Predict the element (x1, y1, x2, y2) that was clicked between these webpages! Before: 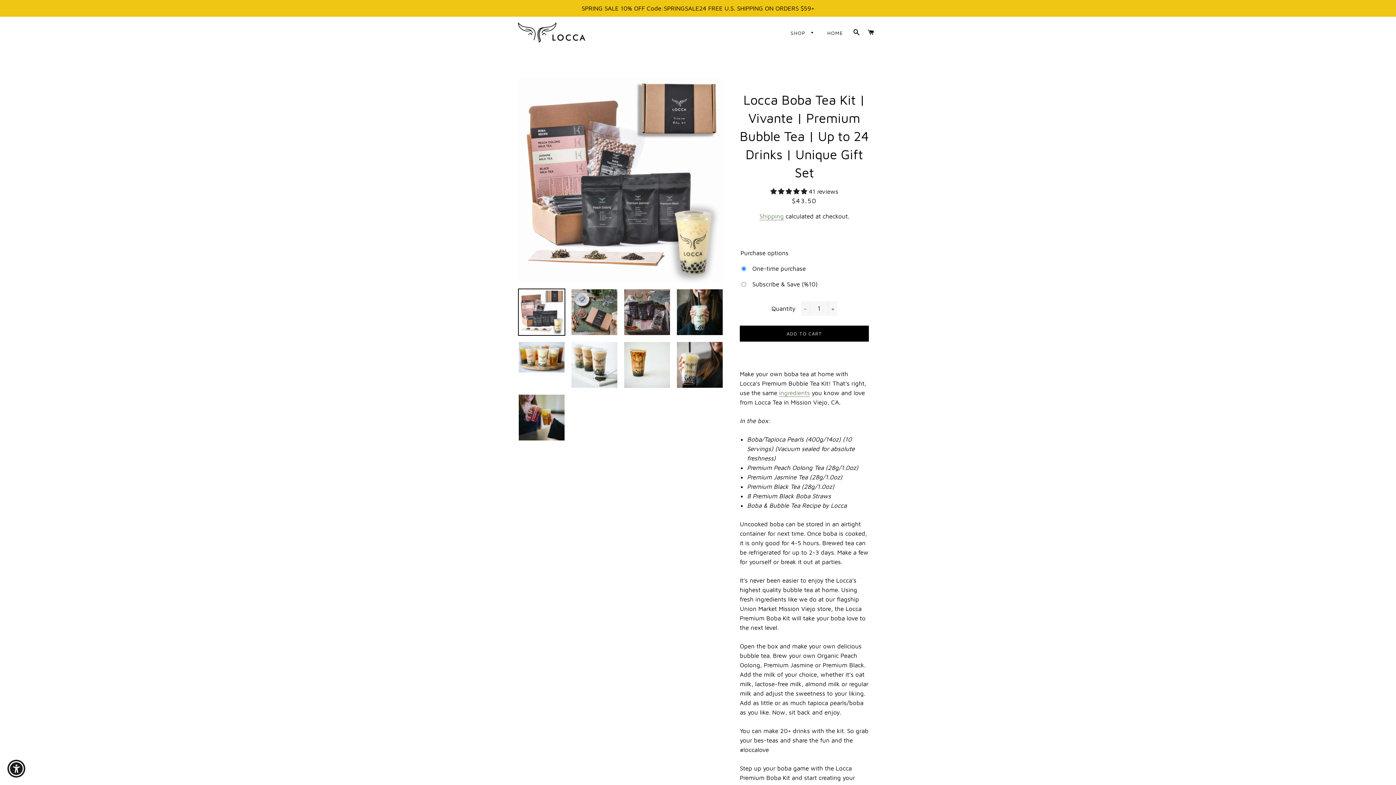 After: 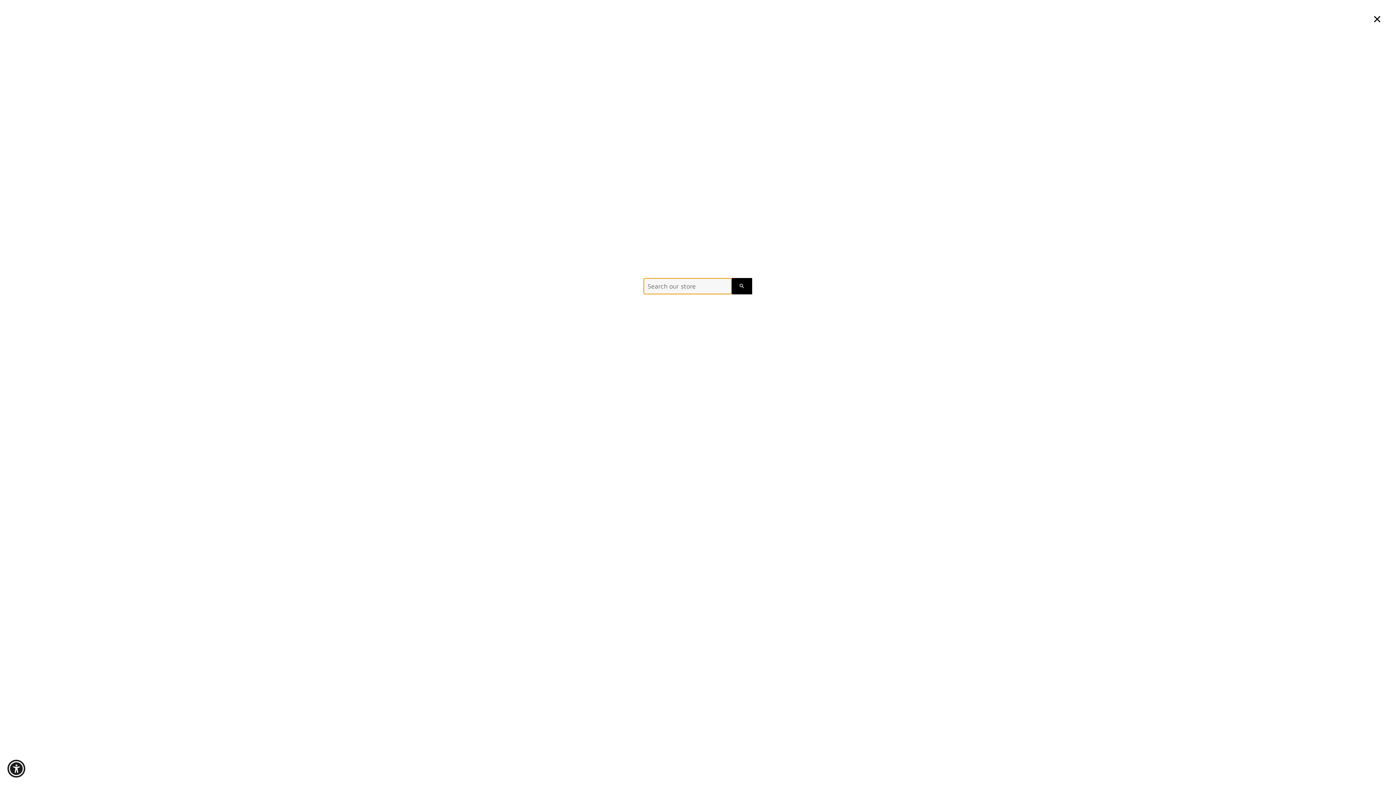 Action: label: SEARCH bbox: (850, 22, 863, 43)